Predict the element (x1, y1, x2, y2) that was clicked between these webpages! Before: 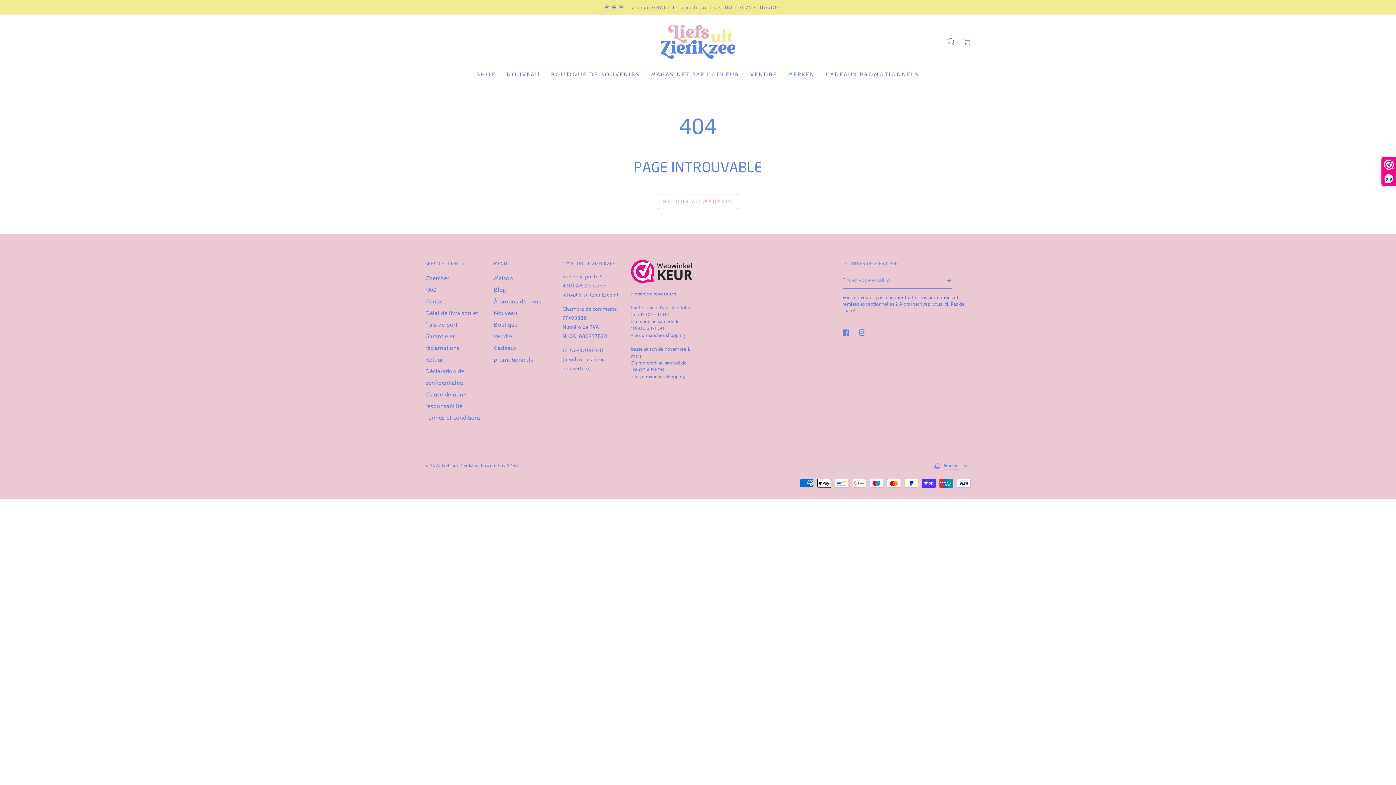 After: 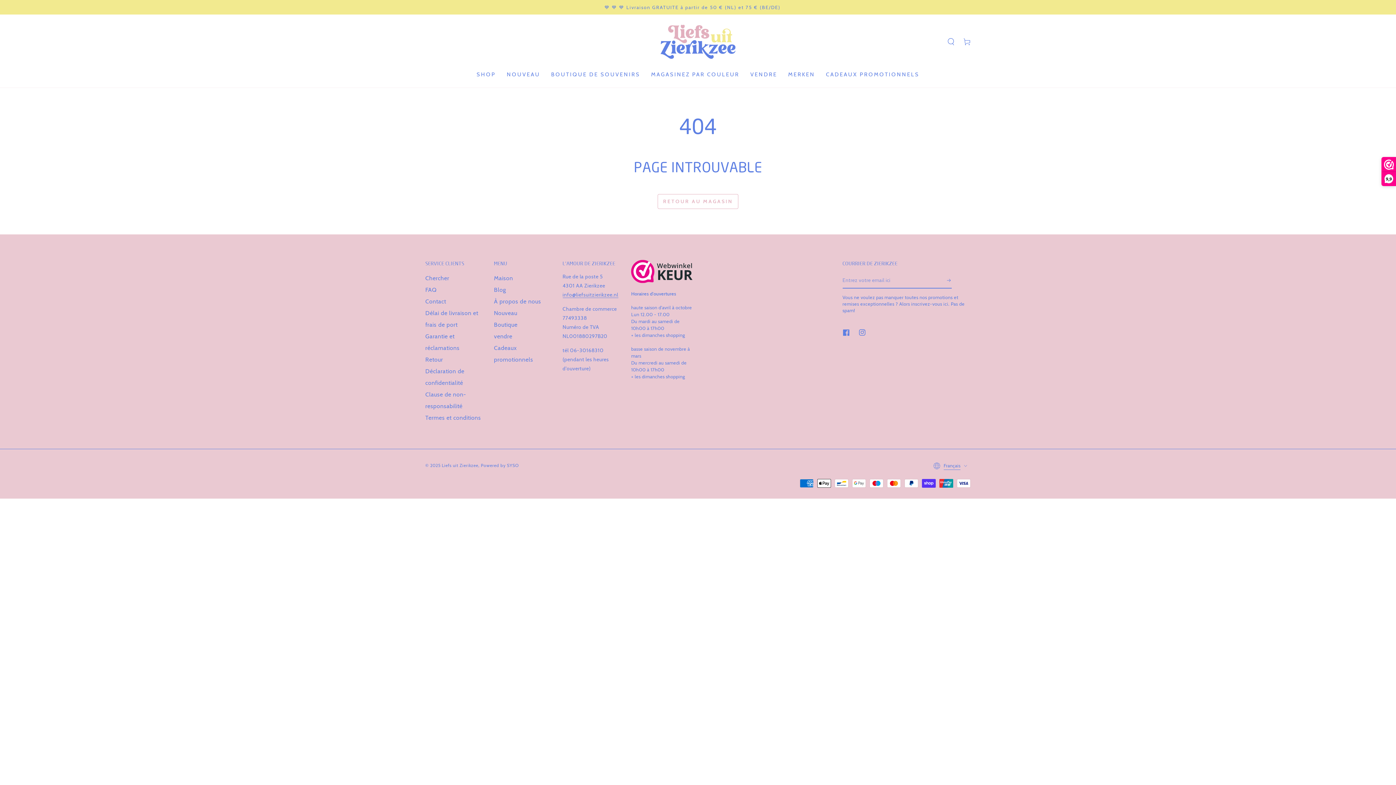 Action: label: SYSO bbox: (507, 462, 518, 468)